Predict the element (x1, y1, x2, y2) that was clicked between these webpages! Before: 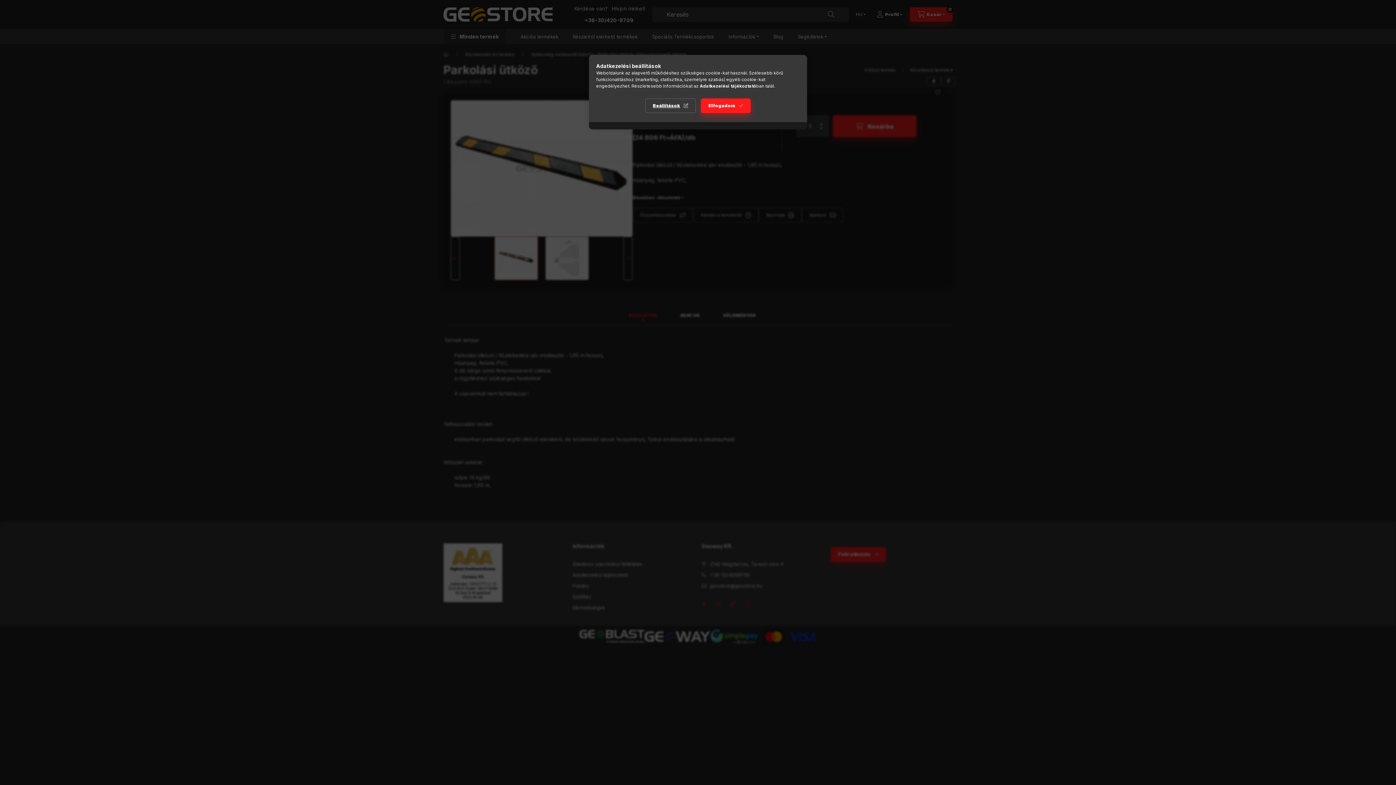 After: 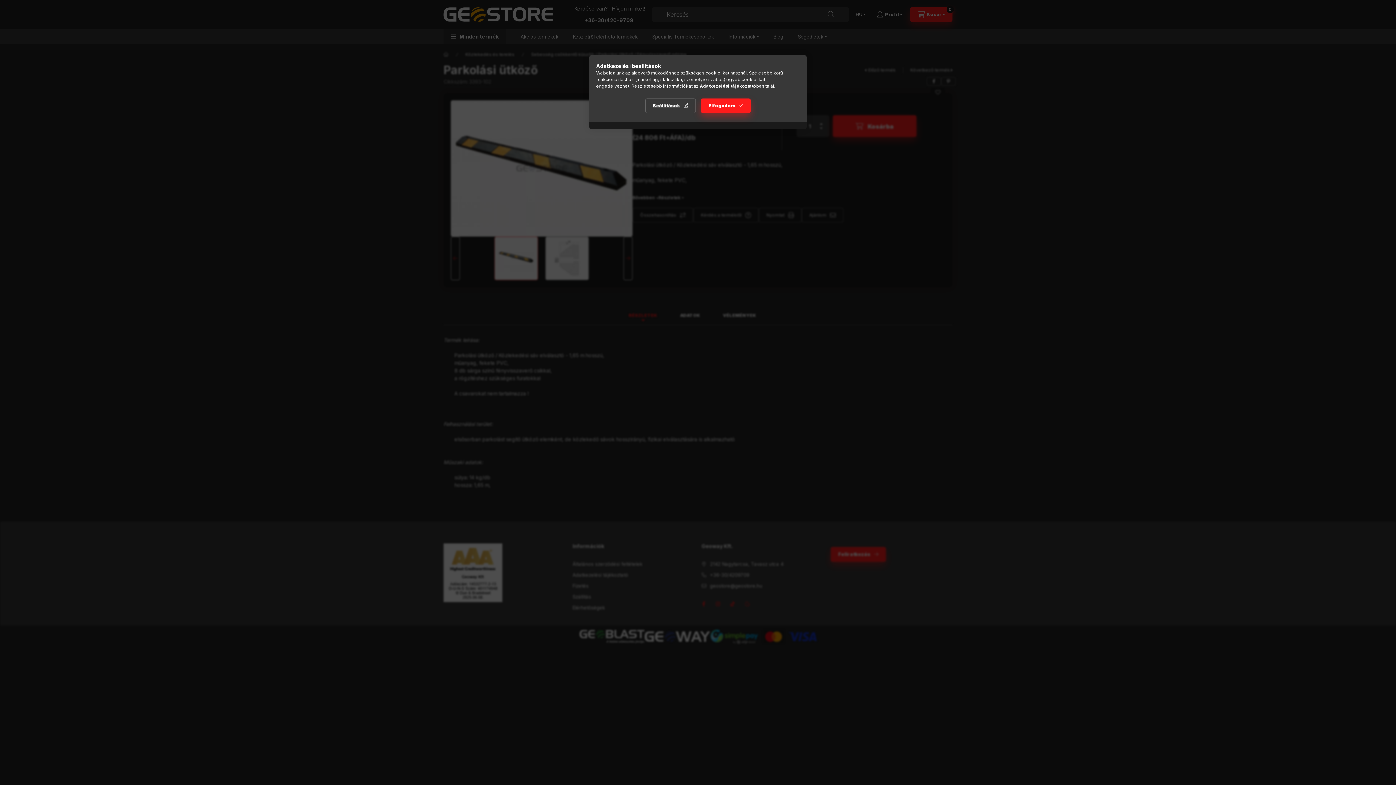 Action: label: Adatkezelési tájékoztató bbox: (700, 83, 756, 88)